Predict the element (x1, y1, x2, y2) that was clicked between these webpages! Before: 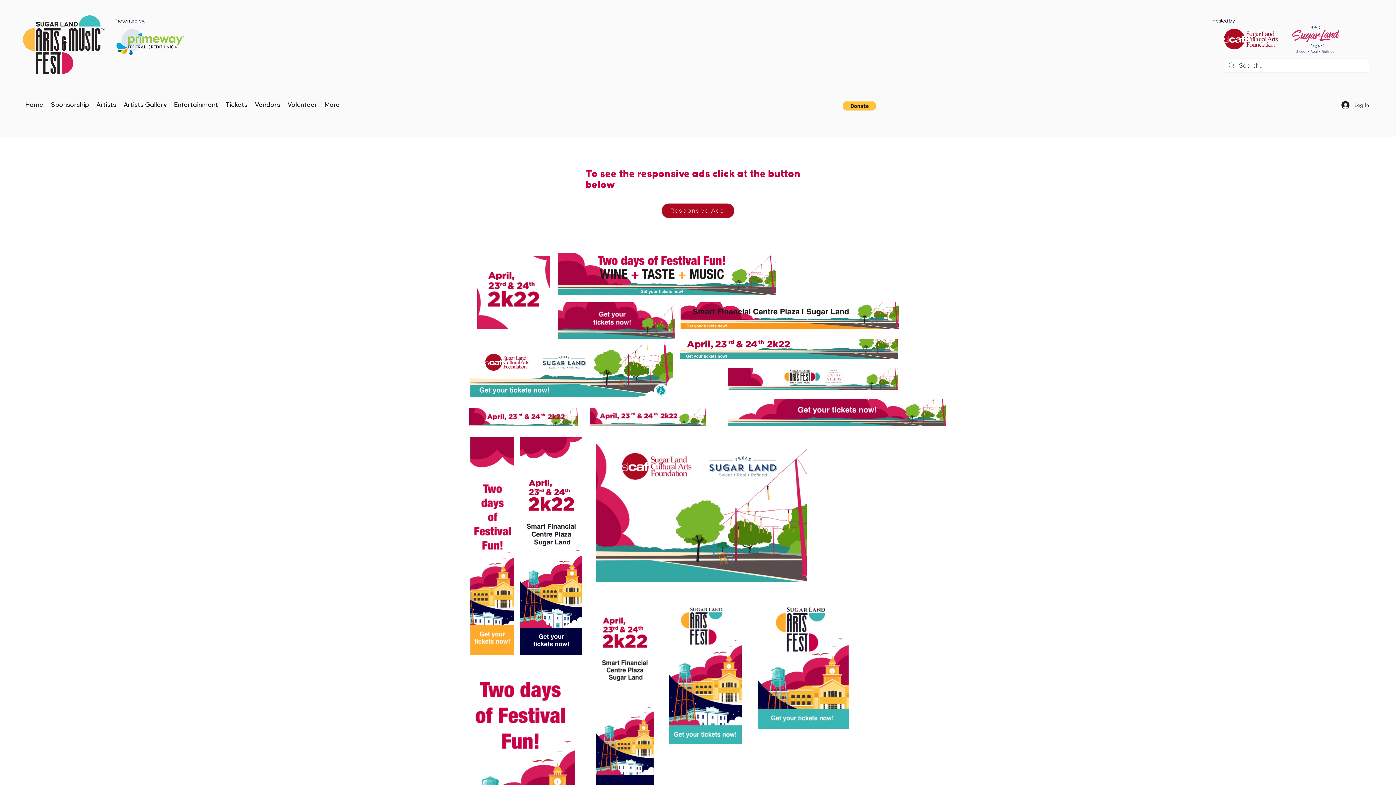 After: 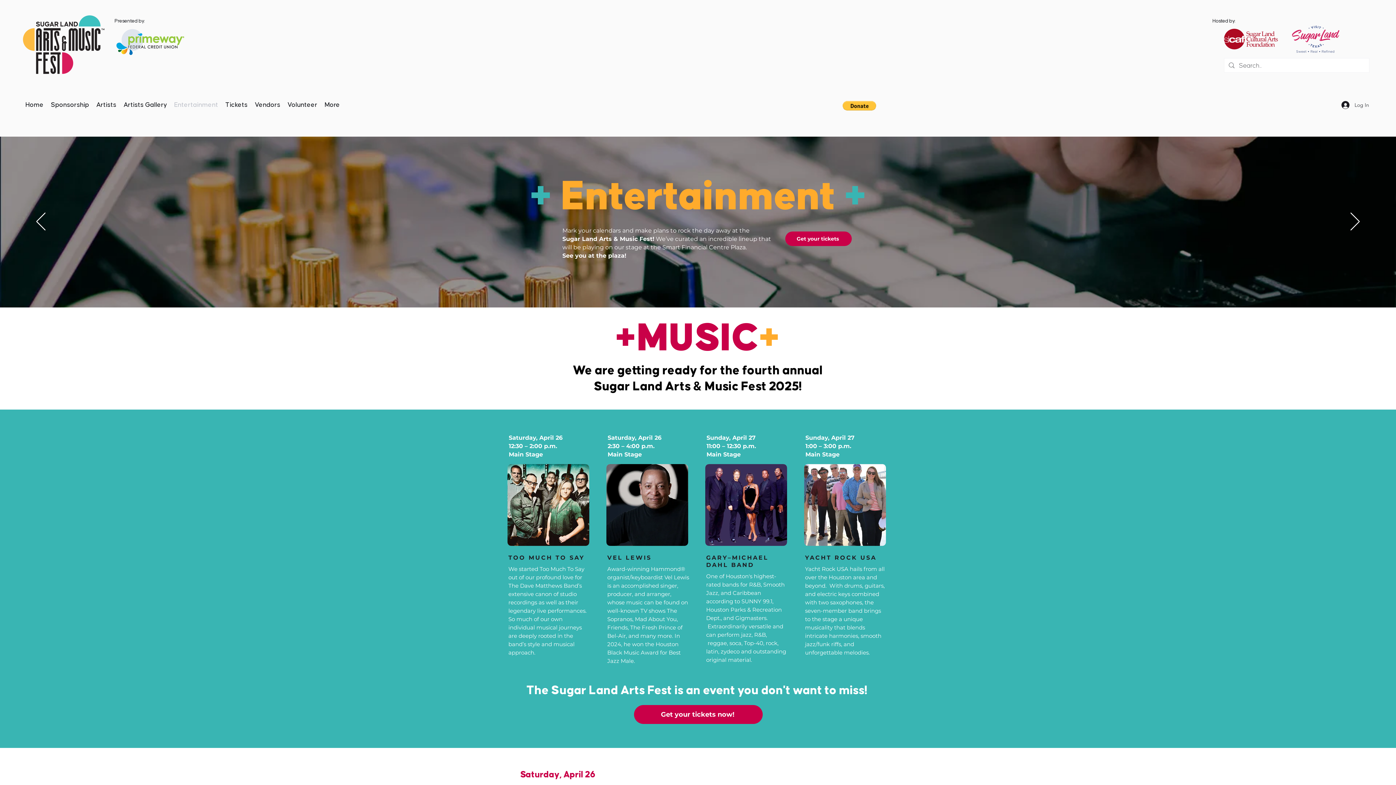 Action: bbox: (170, 97, 221, 112) label: Entertainment